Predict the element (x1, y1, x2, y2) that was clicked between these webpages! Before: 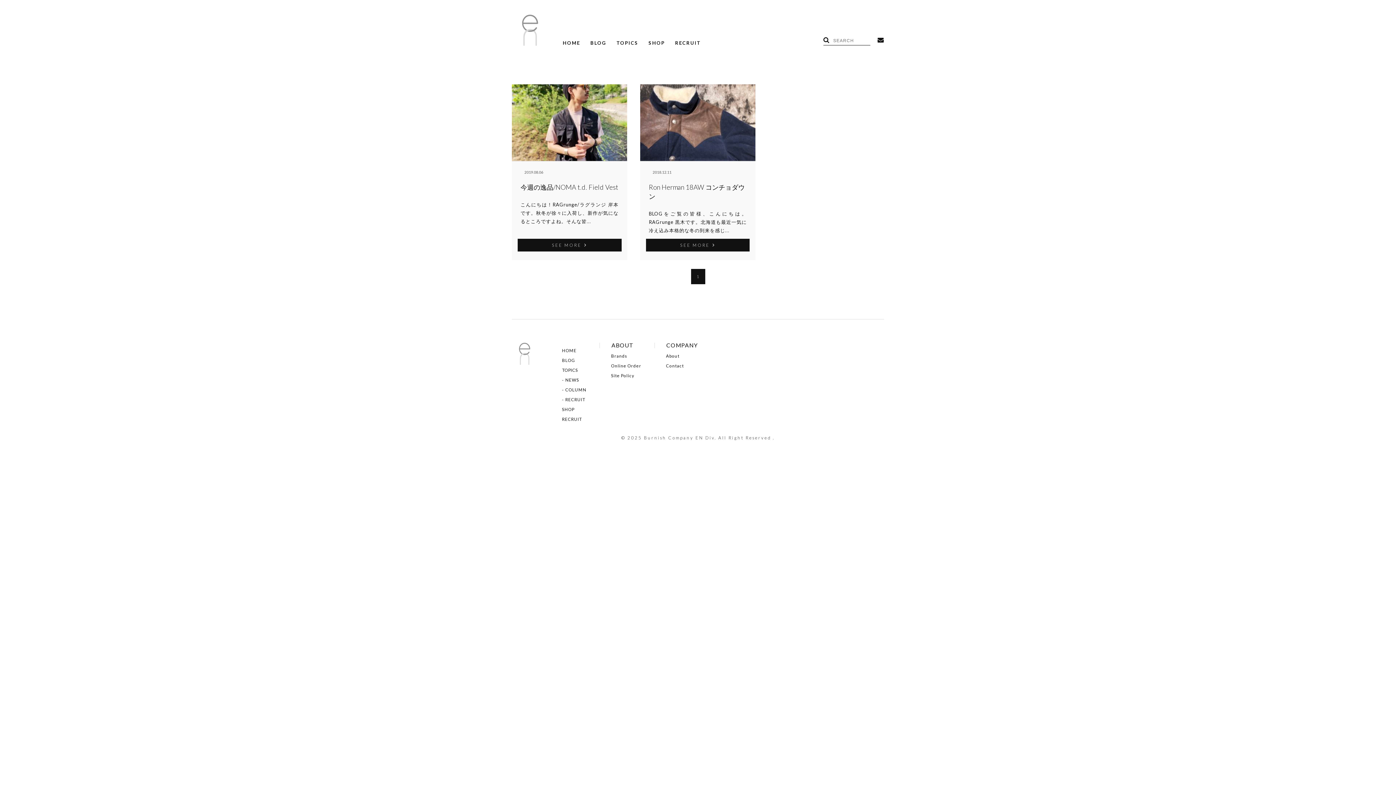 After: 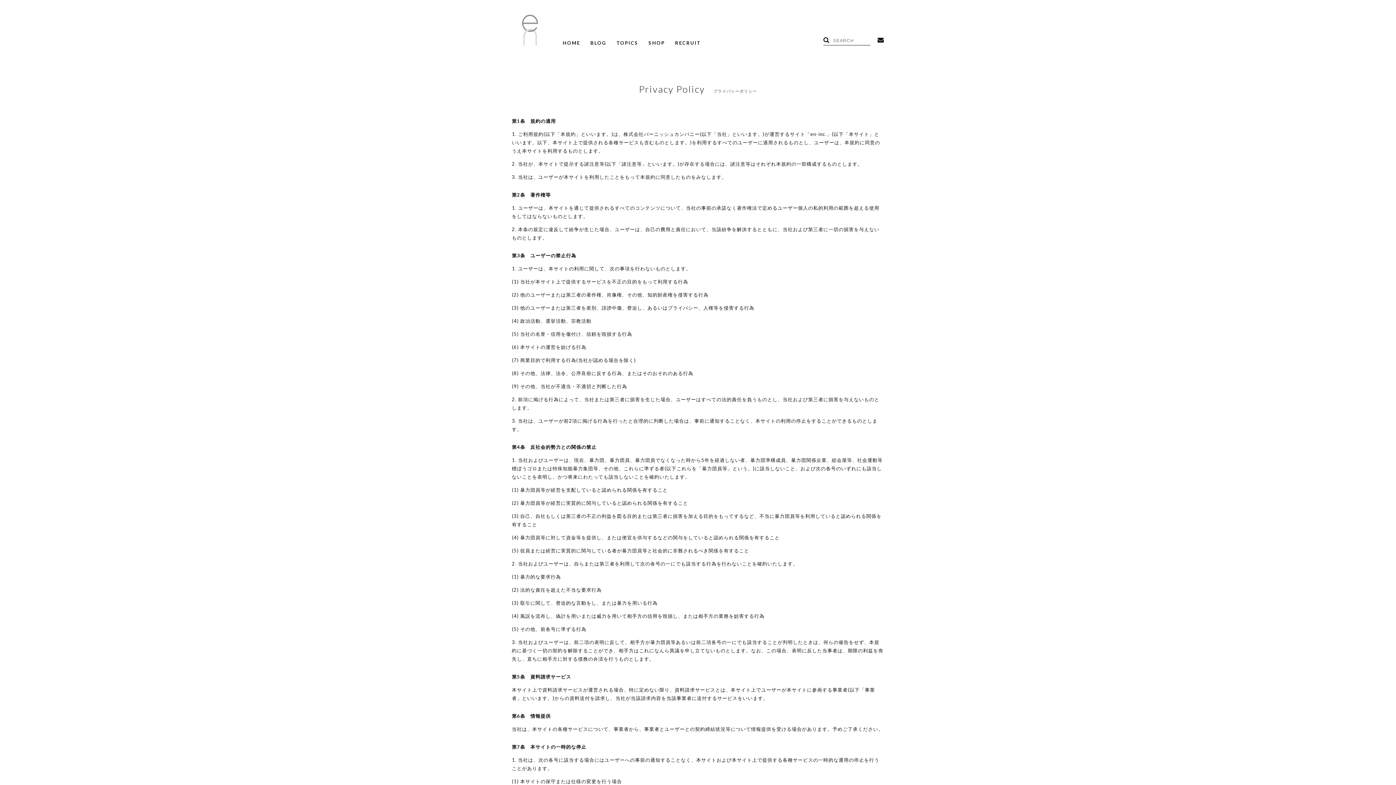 Action: bbox: (611, 373, 634, 377) label: Site Policy